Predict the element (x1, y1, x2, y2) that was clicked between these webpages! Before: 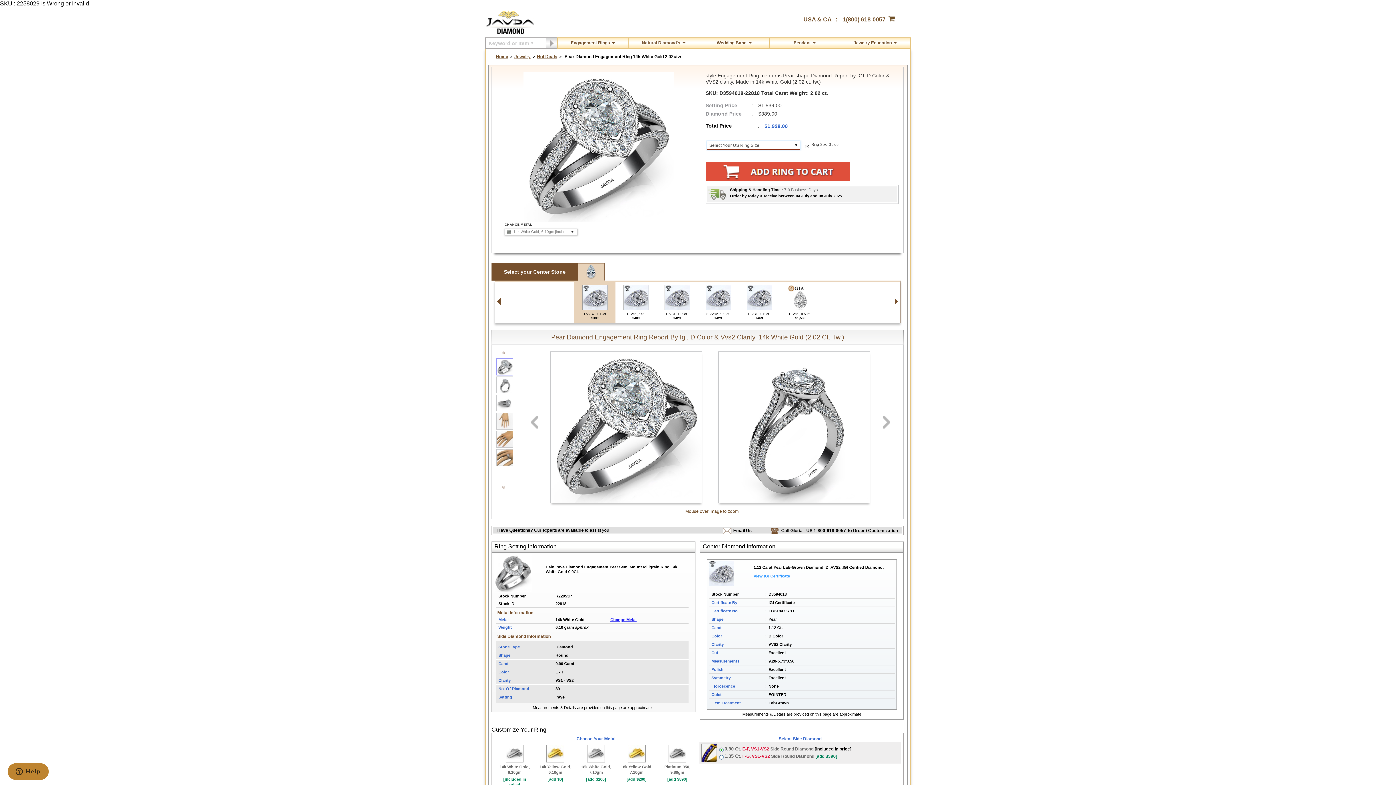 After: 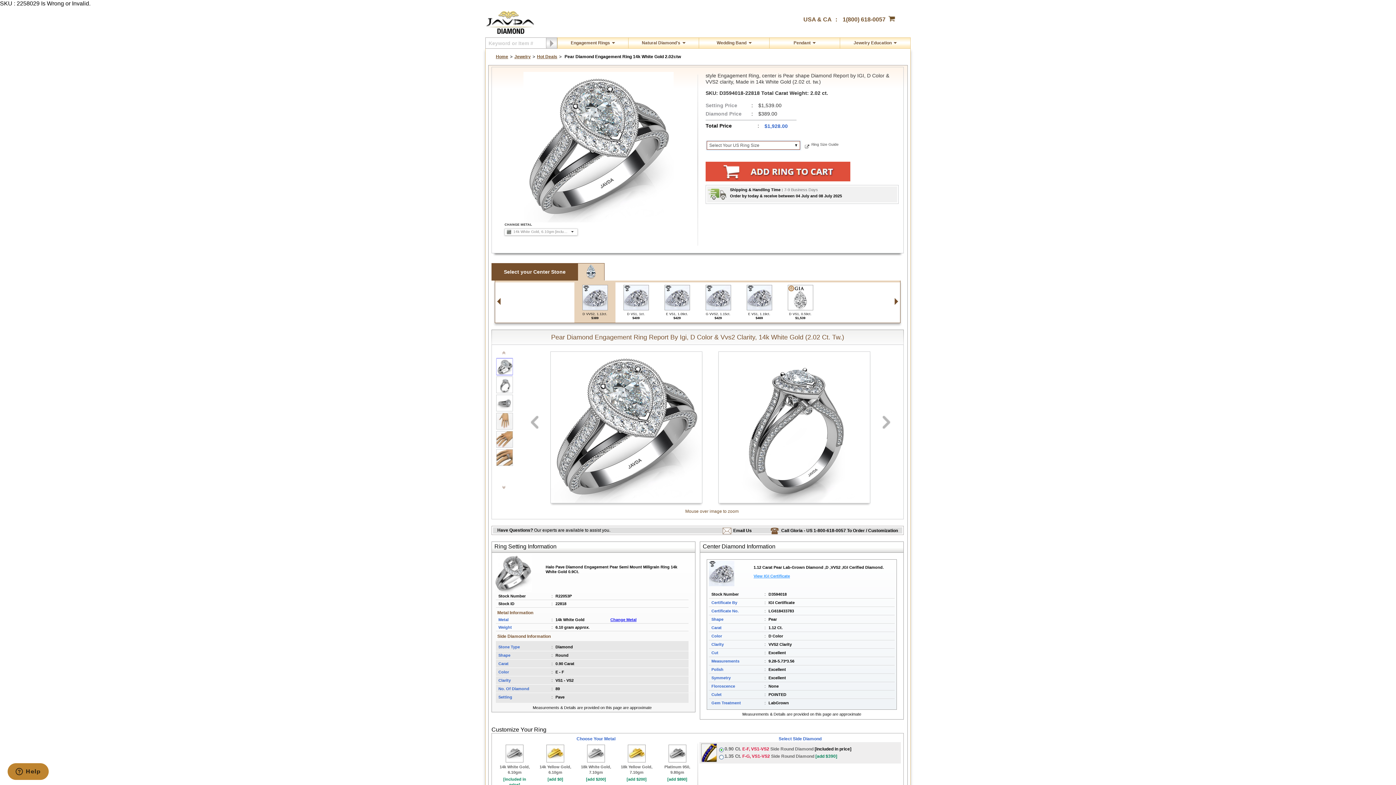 Action: bbox: (496, 358, 513, 375)